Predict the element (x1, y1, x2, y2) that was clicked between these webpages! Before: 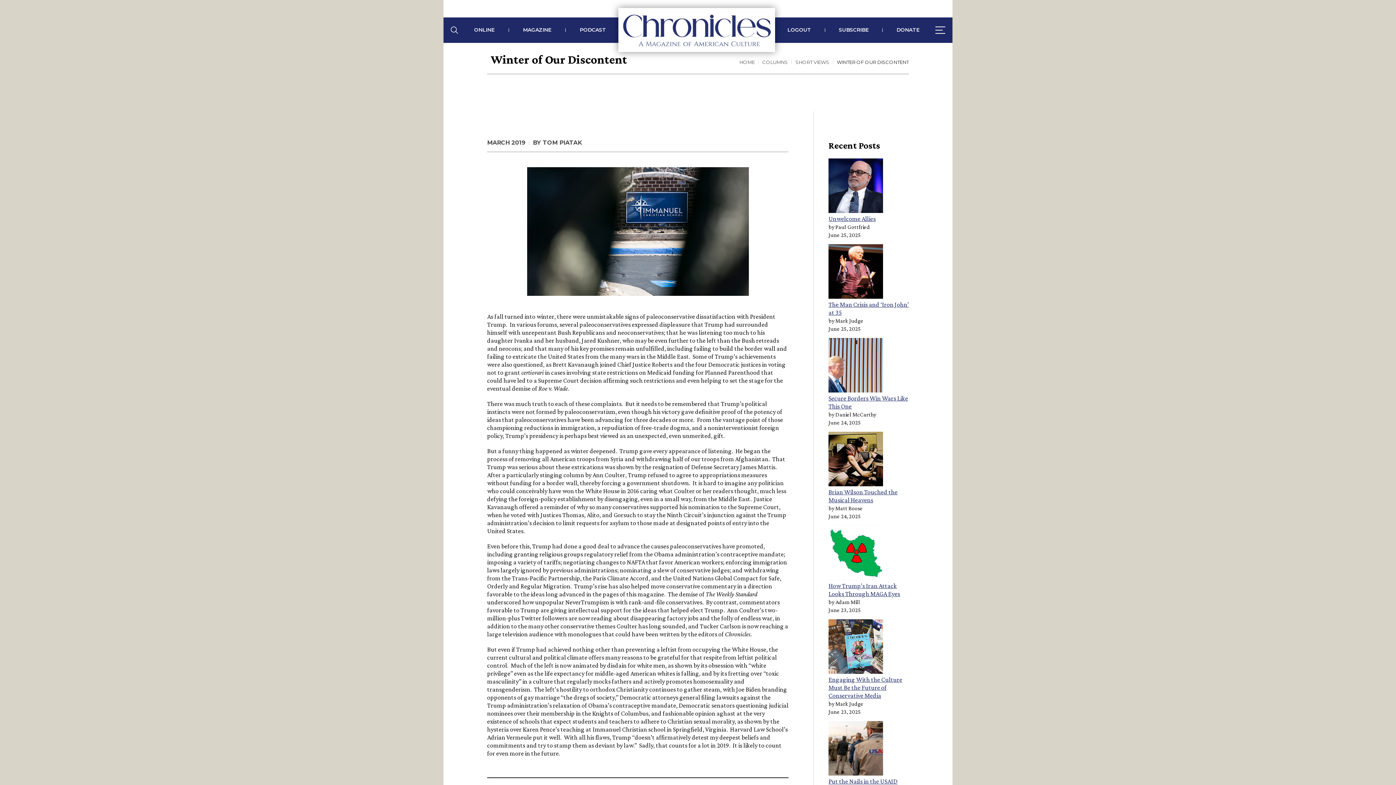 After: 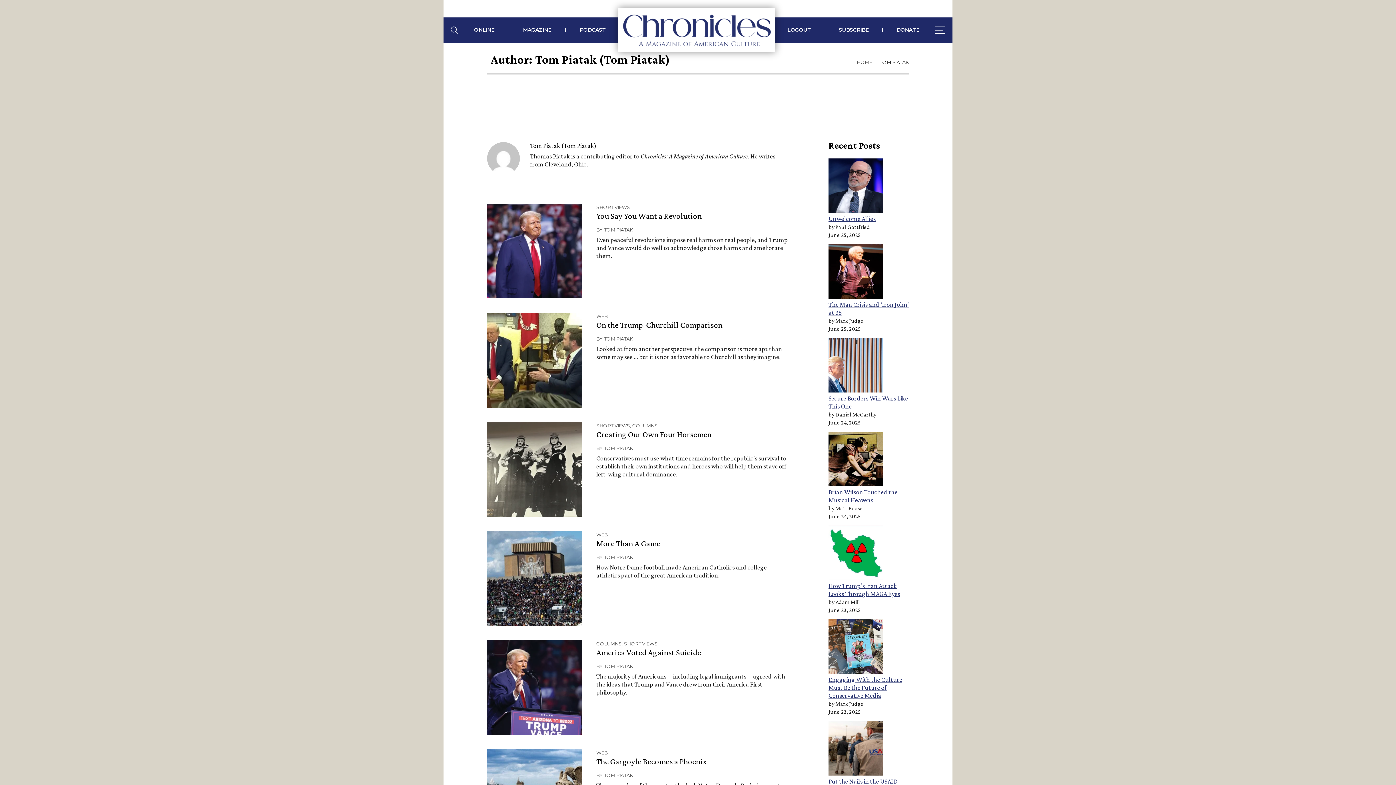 Action: label: TOM PIATAK bbox: (542, 139, 582, 146)